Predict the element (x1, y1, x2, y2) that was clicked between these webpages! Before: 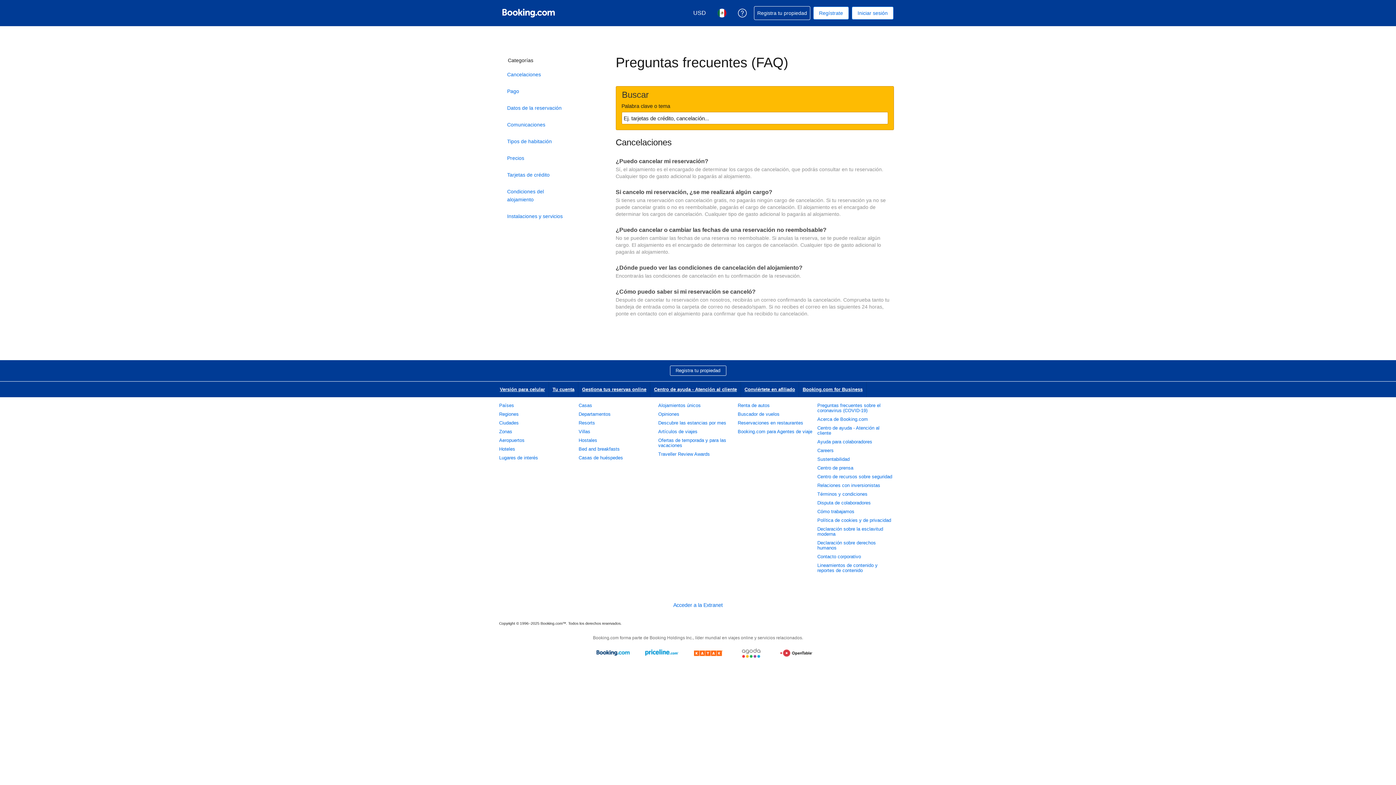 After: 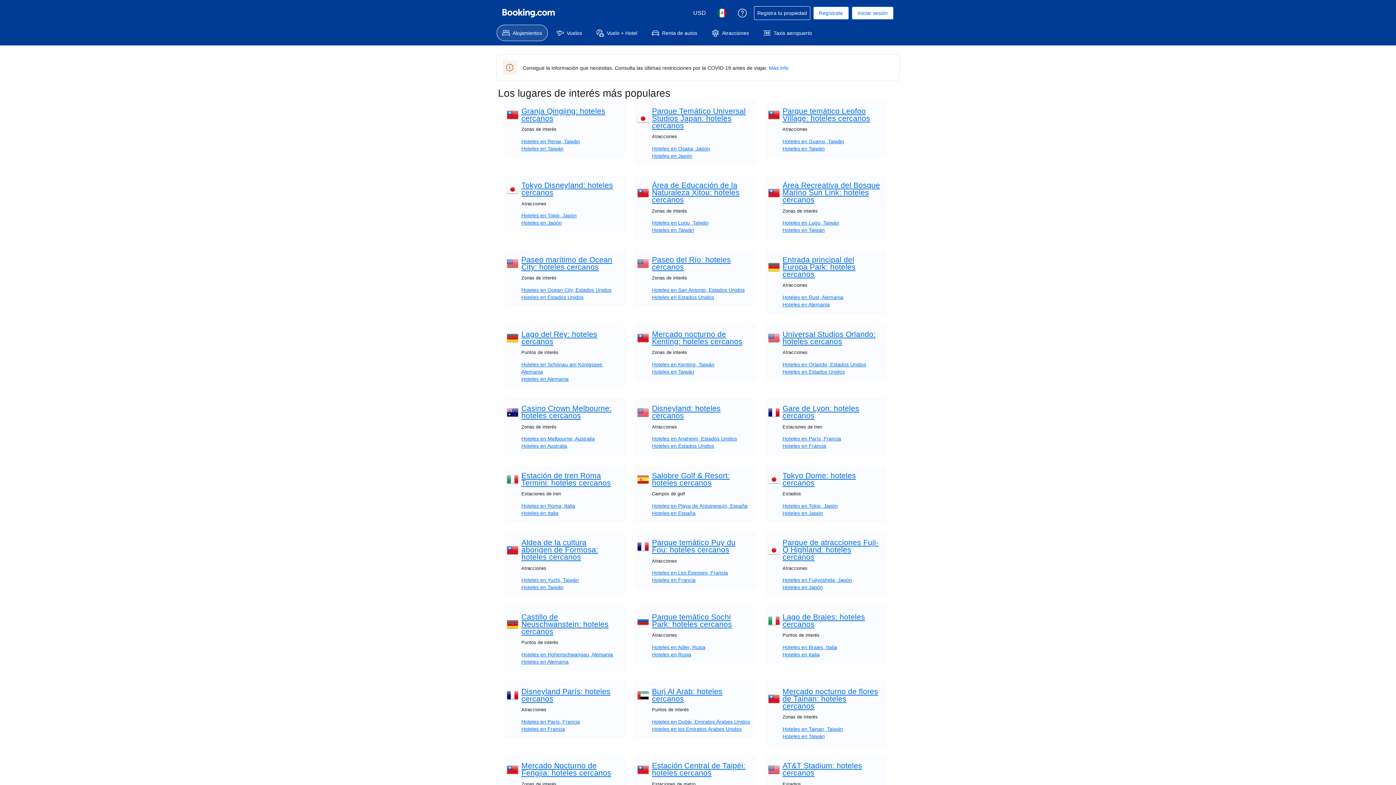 Action: label: Lugares de interés bbox: (499, 455, 538, 460)